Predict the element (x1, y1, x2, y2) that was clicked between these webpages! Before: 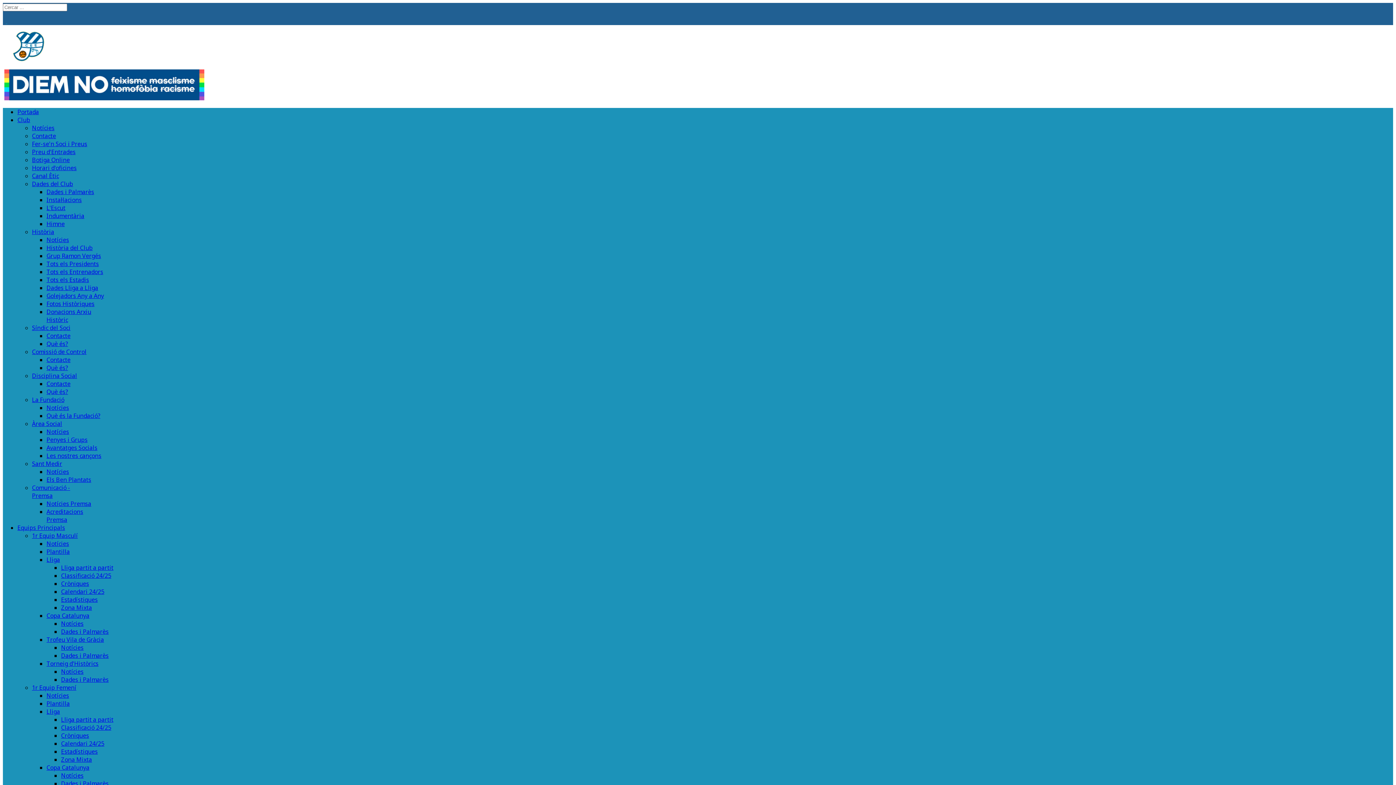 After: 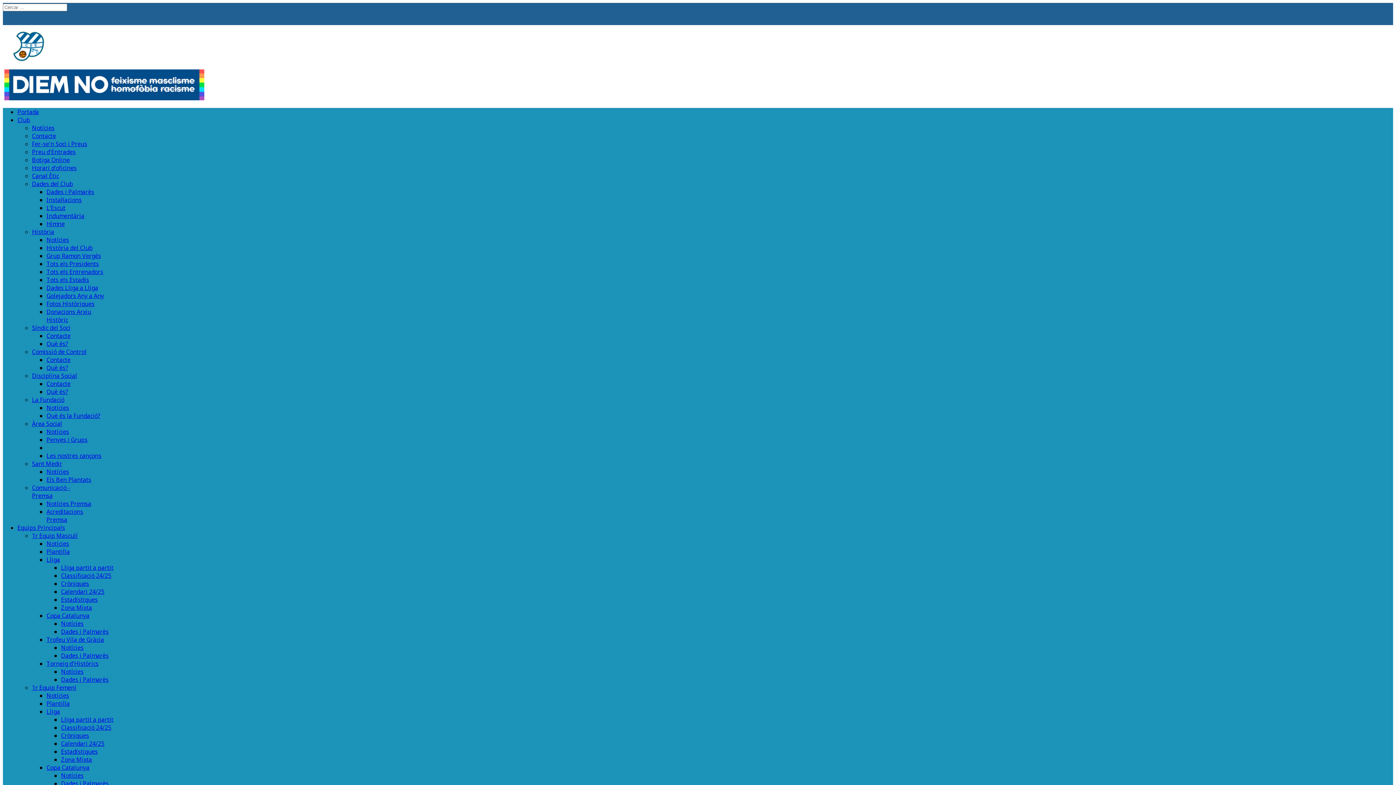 Action: label: Avantatges Socials bbox: (46, 444, 97, 452)